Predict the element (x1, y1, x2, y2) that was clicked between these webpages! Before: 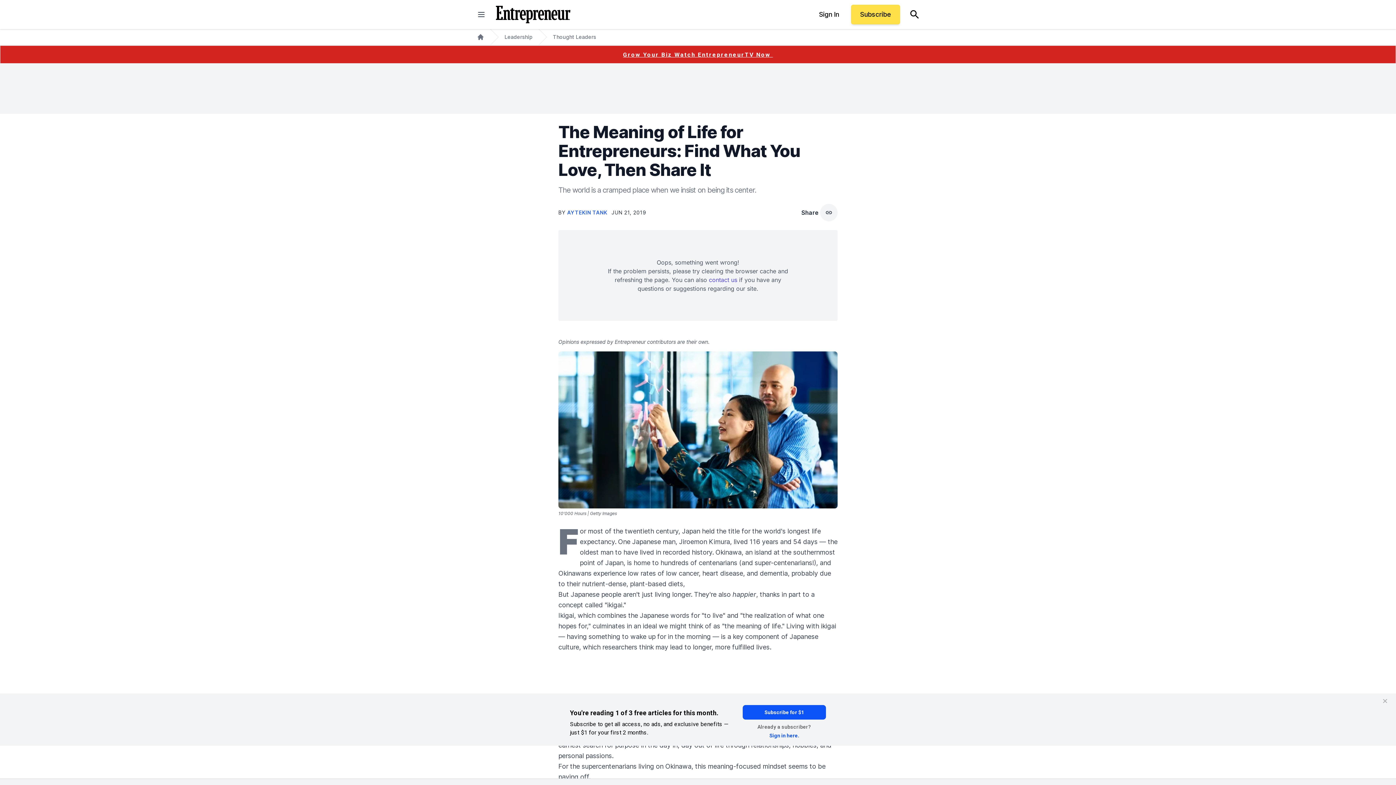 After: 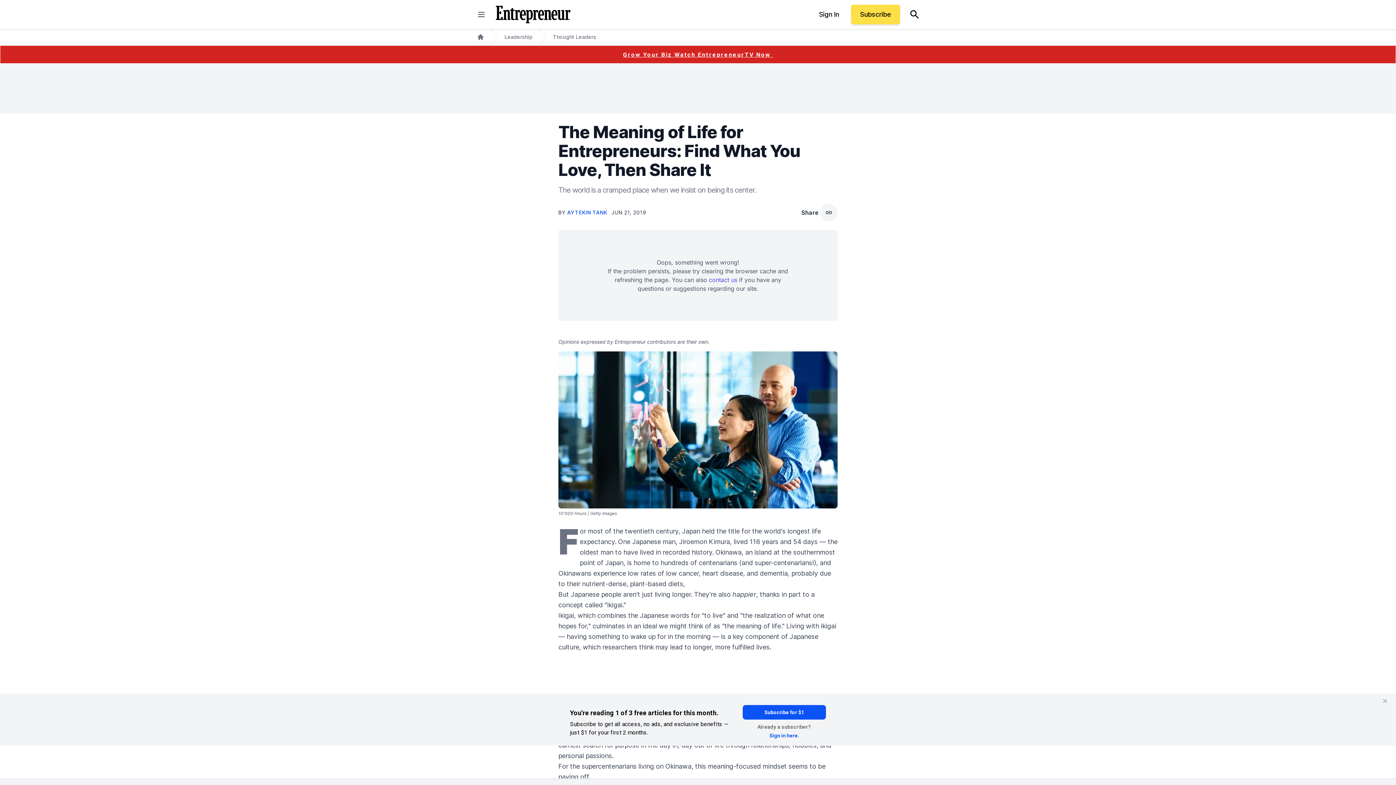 Action: label: Jiroemon Kimura bbox: (679, 538, 730, 545)